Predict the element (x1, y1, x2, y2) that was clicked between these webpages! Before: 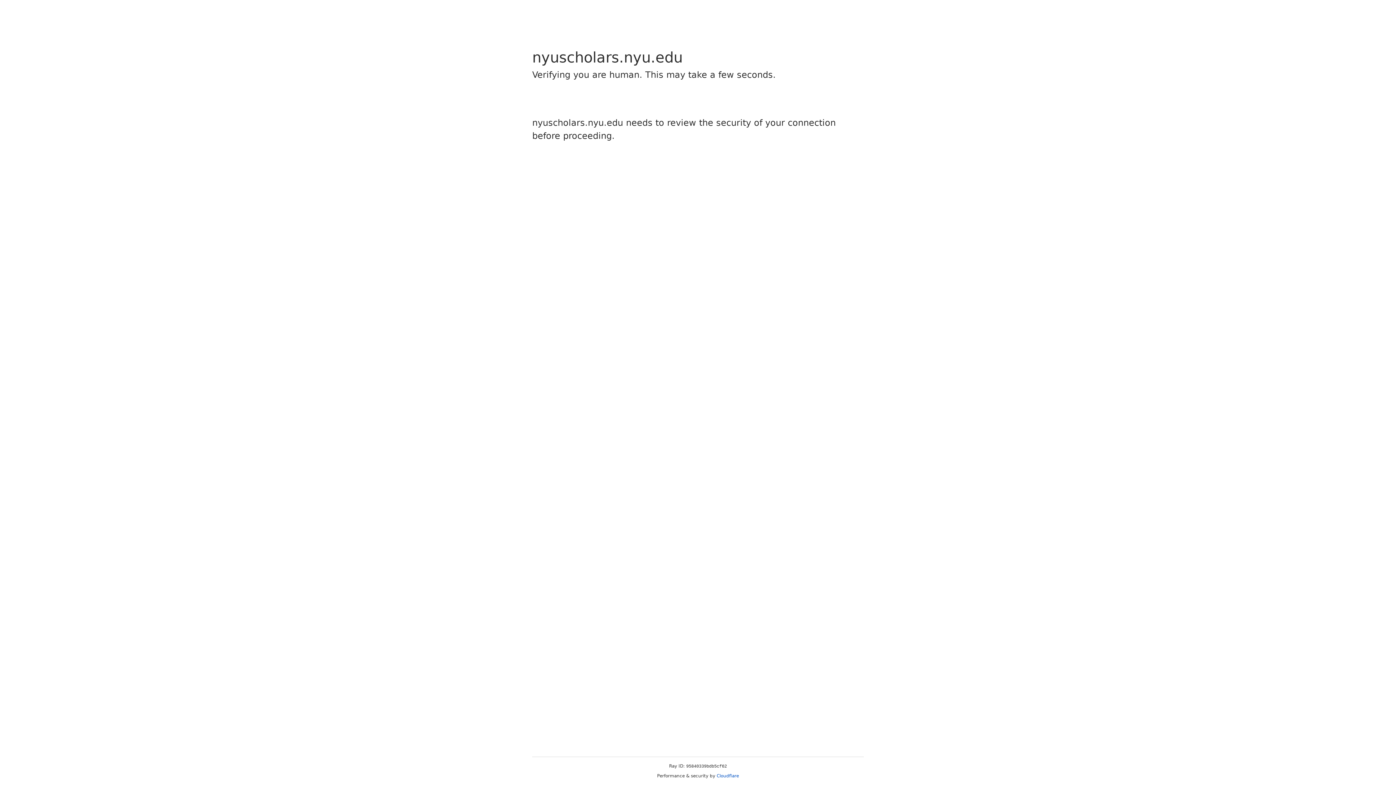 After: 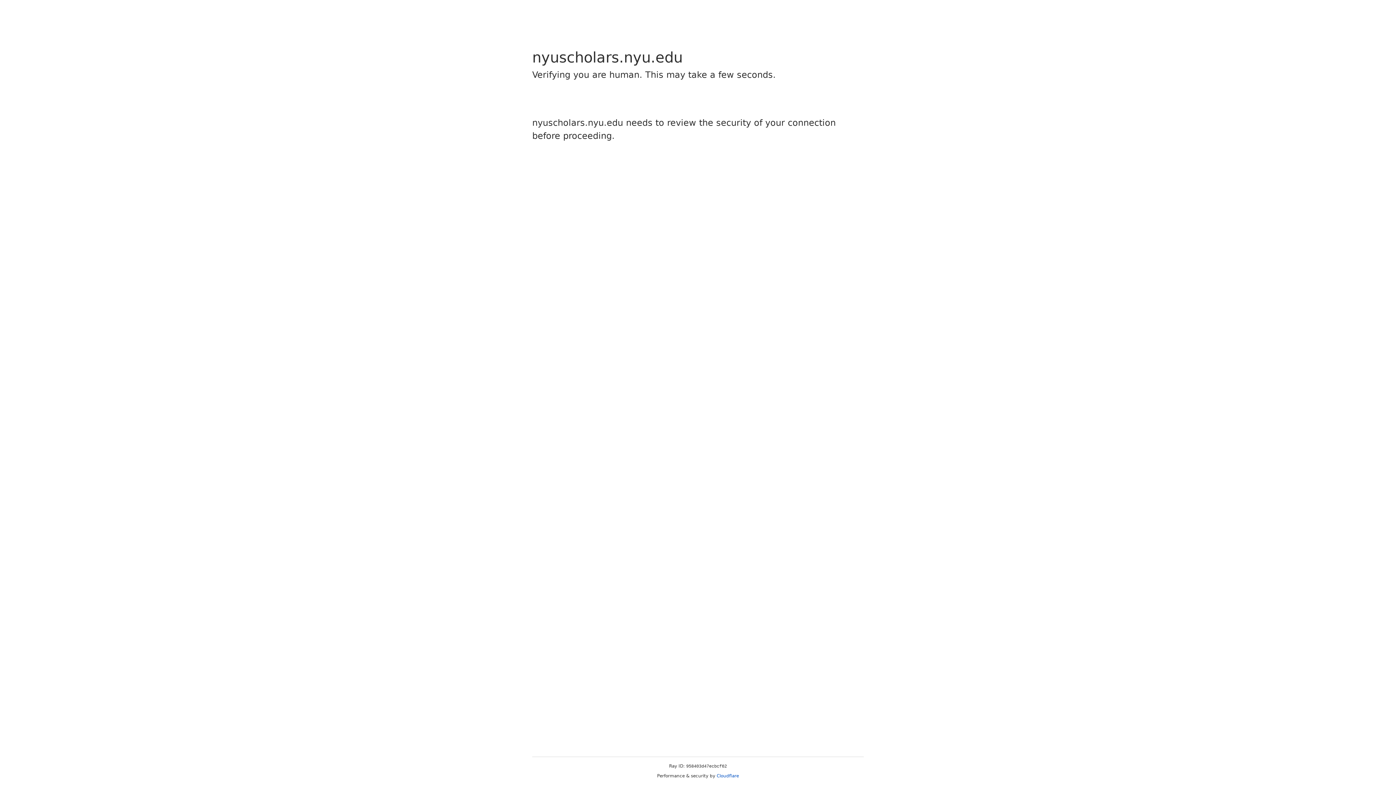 Action: bbox: (716, 773, 739, 778) label: Cloudflare